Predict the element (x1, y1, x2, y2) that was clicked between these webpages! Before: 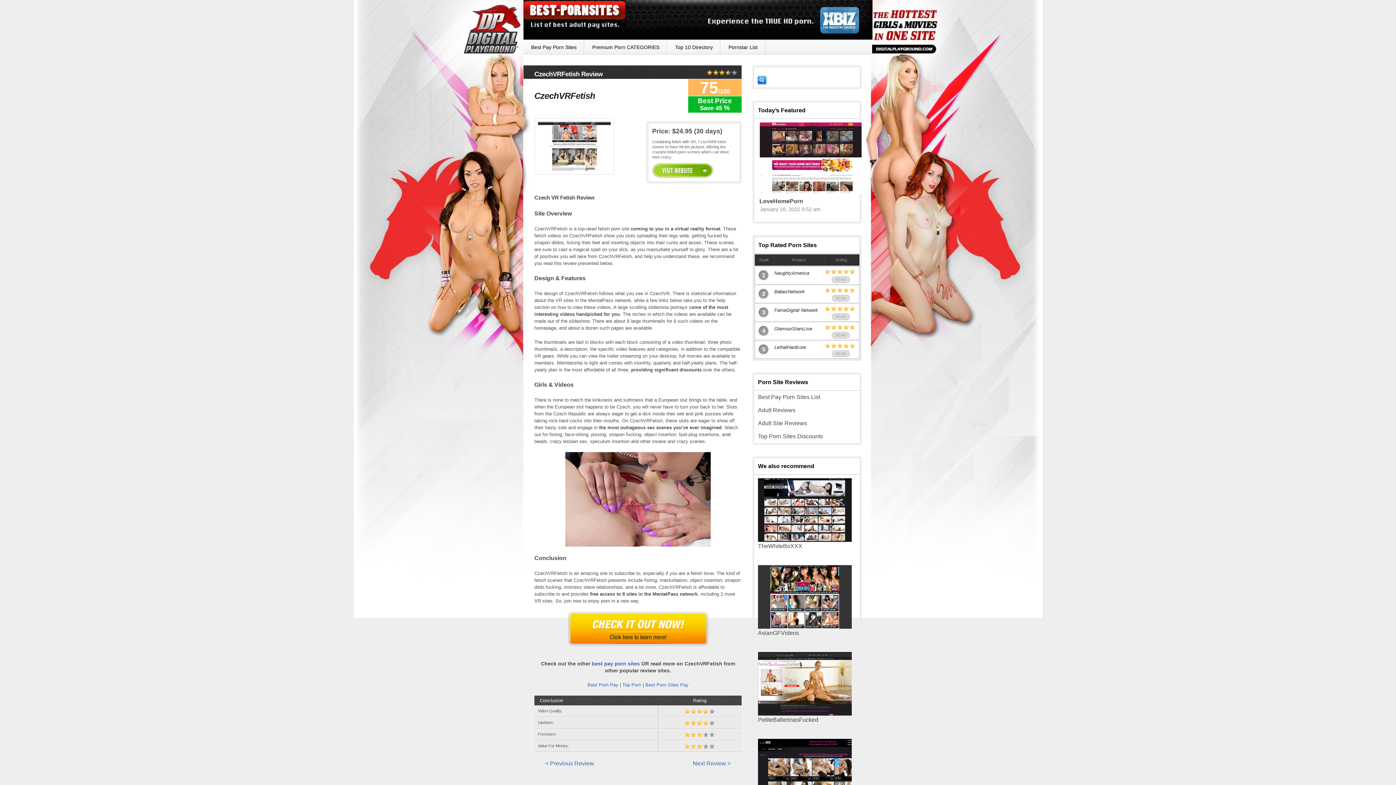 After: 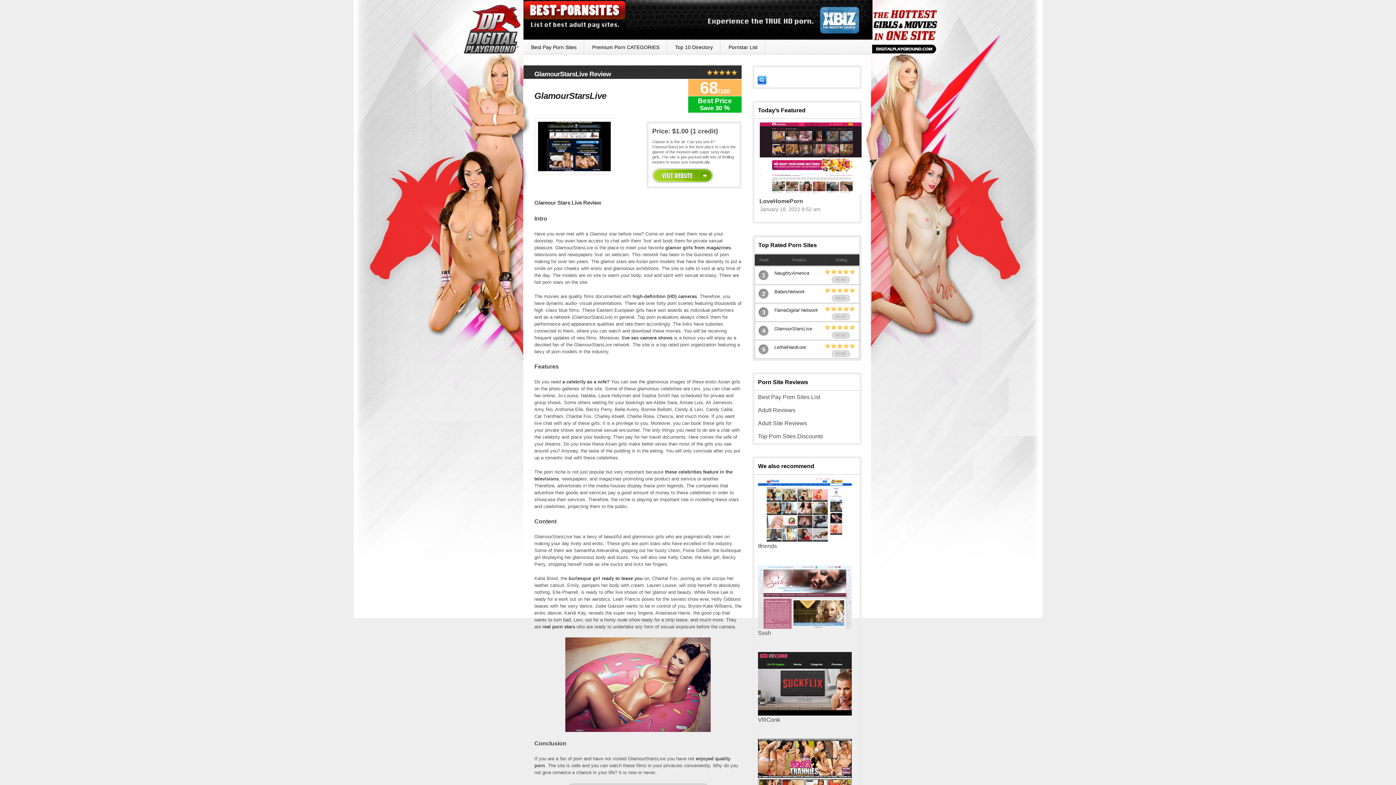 Action: label: READ bbox: (832, 331, 850, 338)